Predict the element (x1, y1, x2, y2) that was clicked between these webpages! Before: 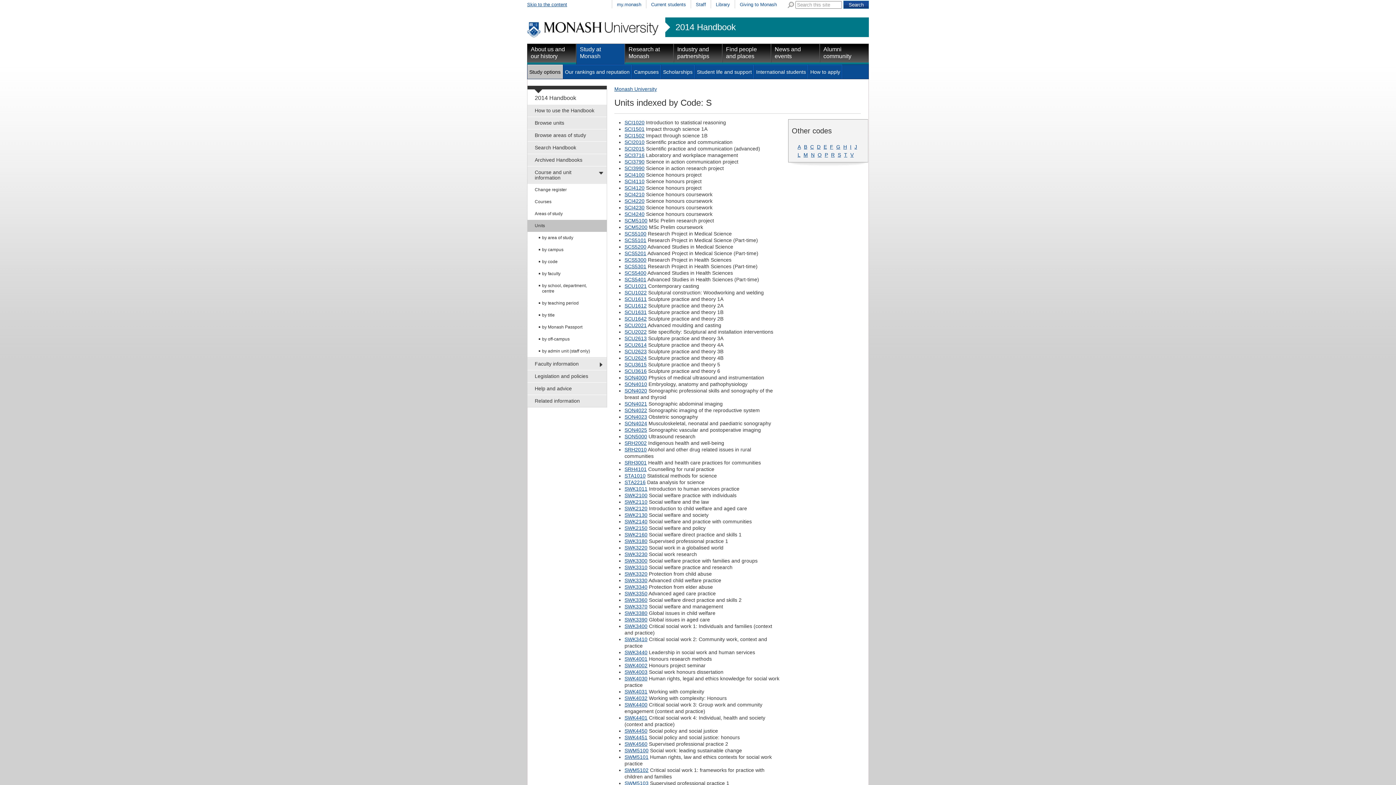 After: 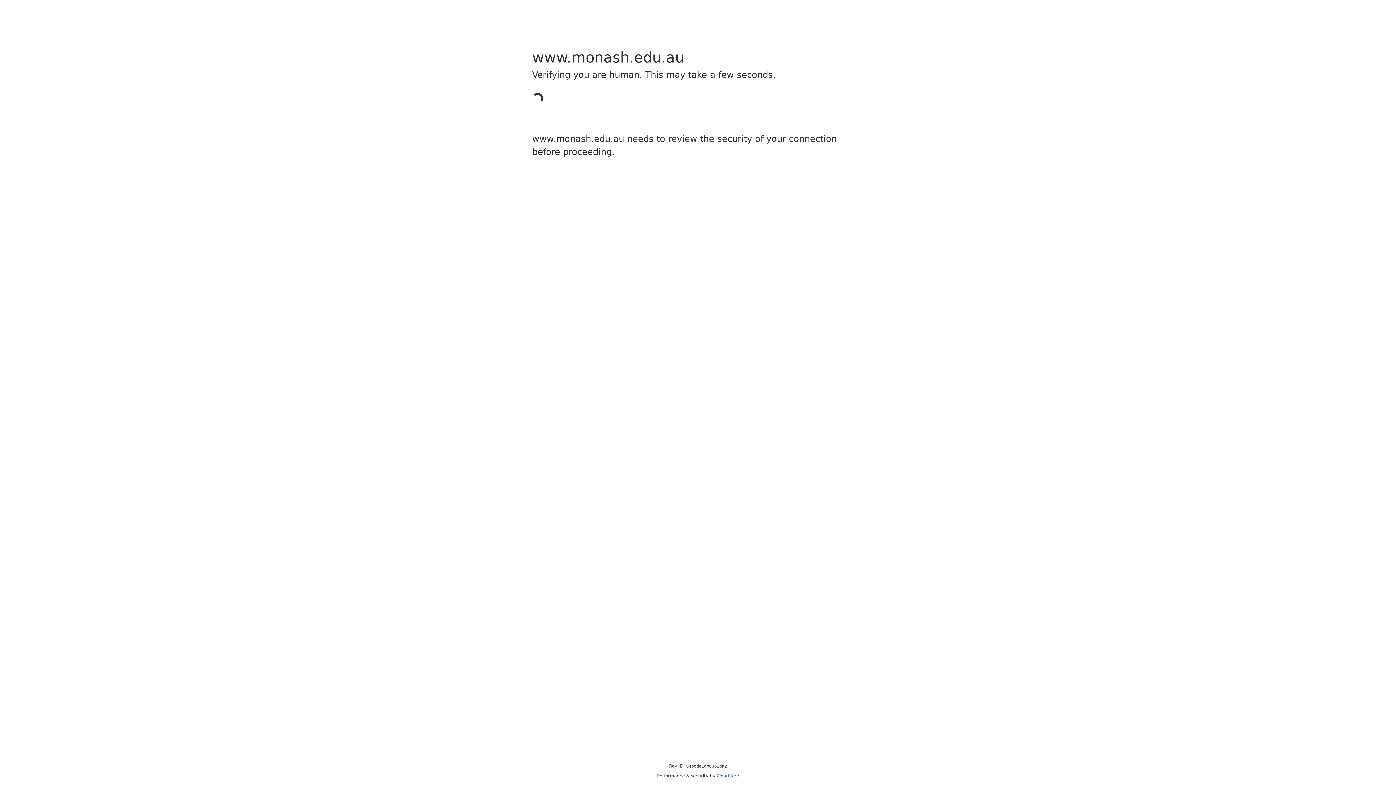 Action: bbox: (624, 656, 647, 662) label: SWK4001